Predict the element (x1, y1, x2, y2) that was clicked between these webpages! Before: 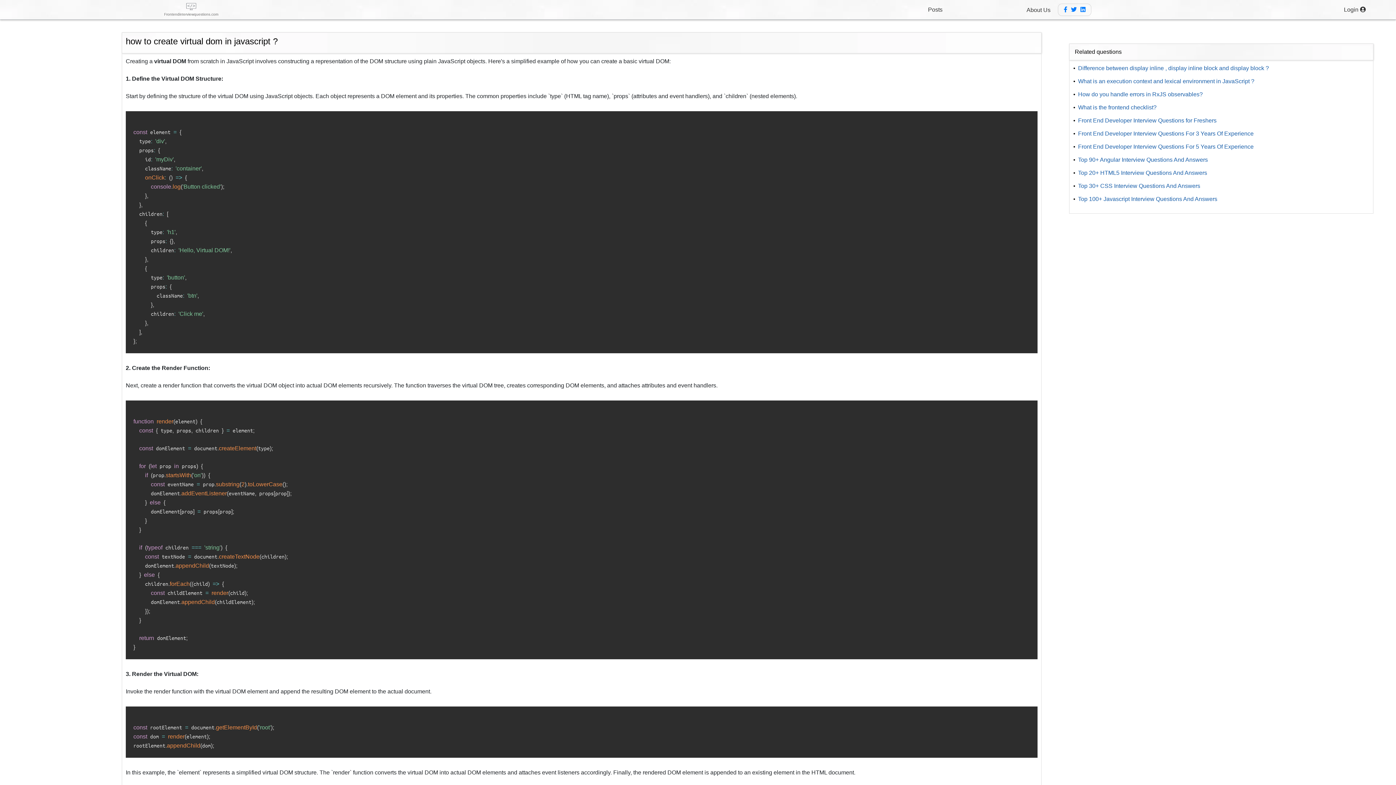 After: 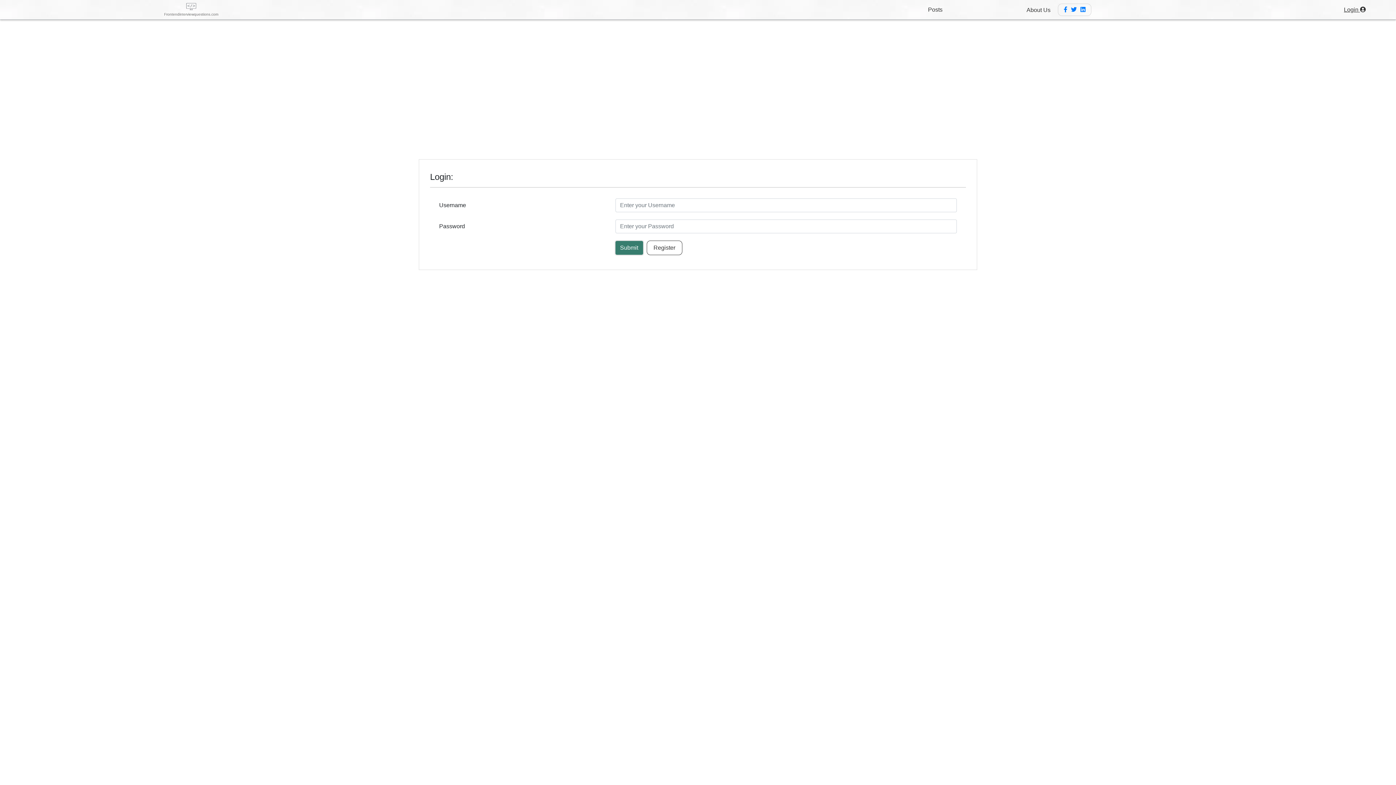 Action: label: Login  bbox: (1344, 6, 1366, 12)